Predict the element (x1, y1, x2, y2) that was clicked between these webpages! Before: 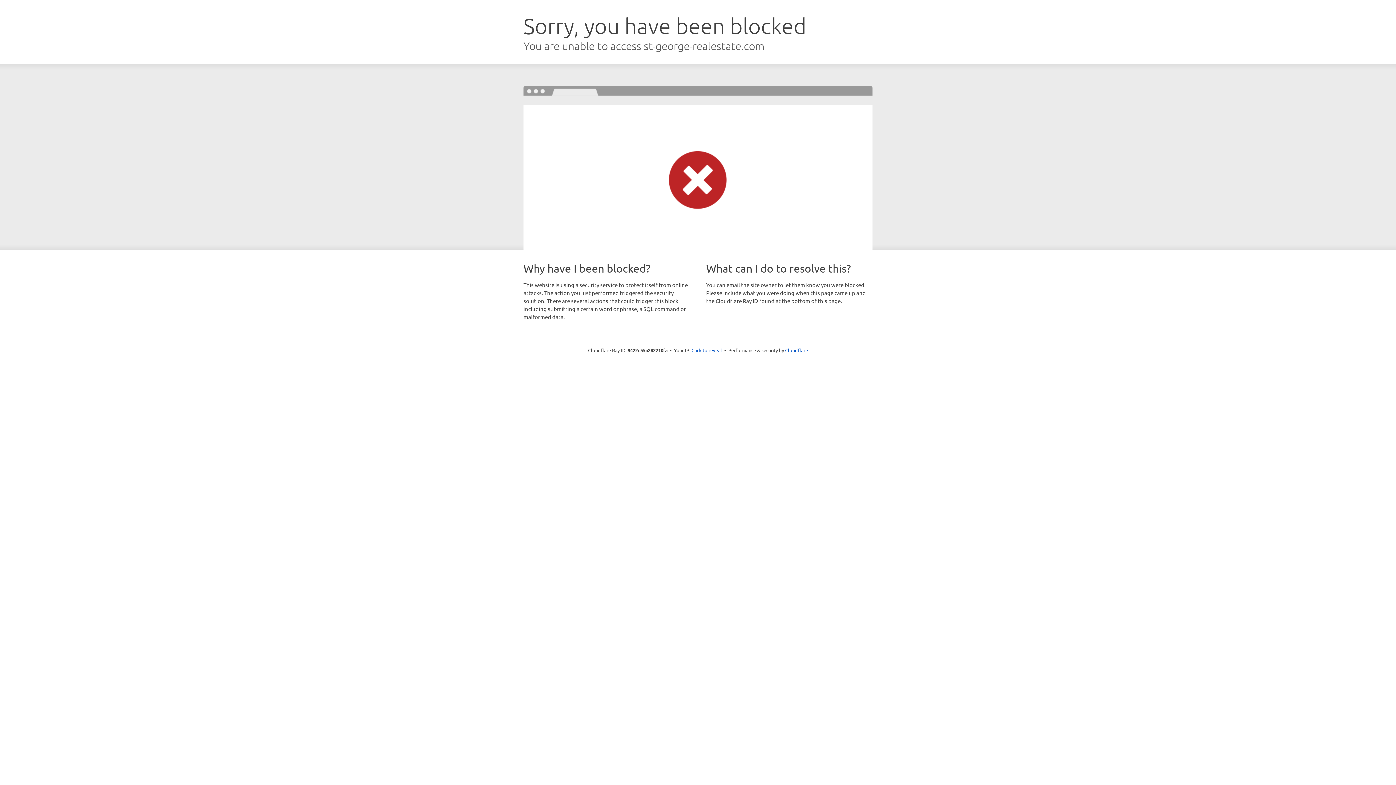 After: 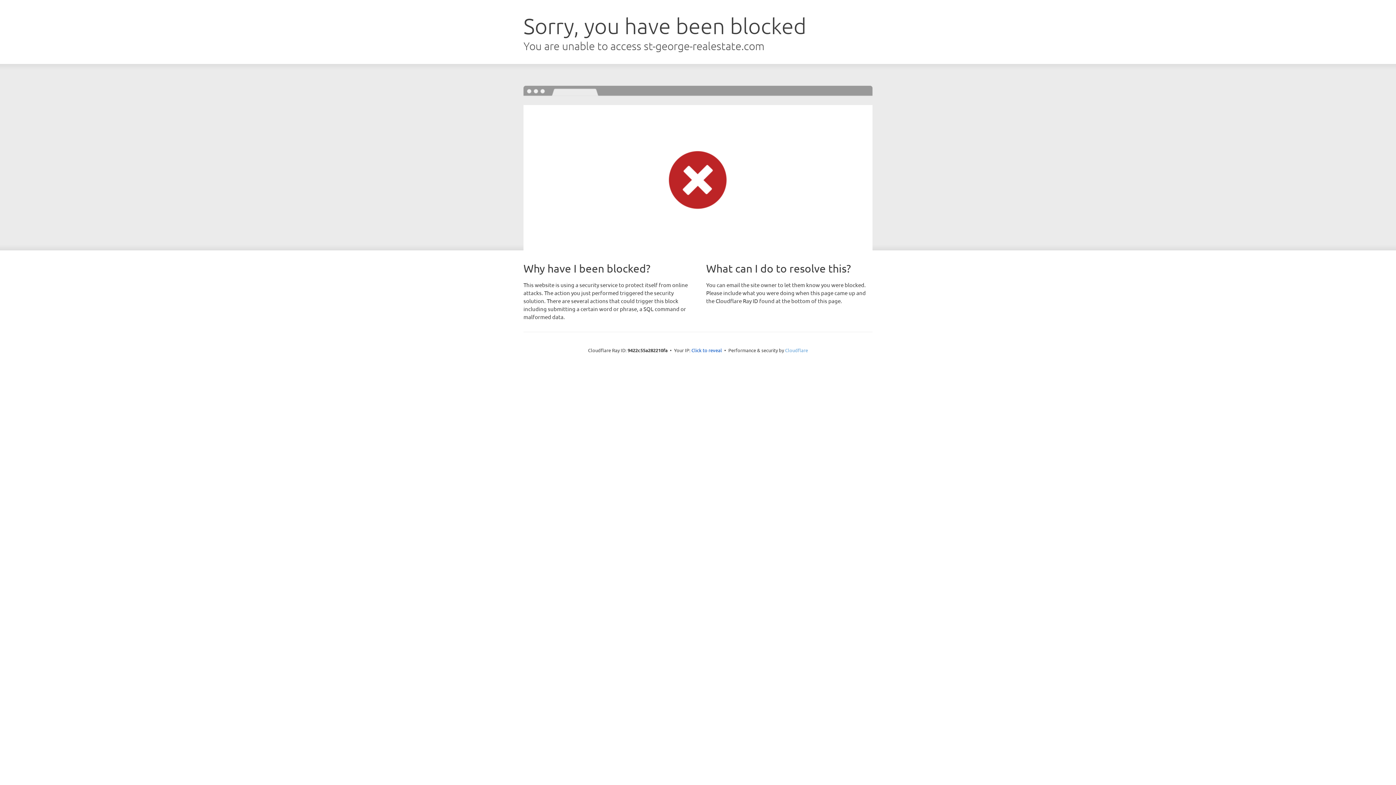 Action: label: Cloudflare bbox: (785, 347, 808, 353)